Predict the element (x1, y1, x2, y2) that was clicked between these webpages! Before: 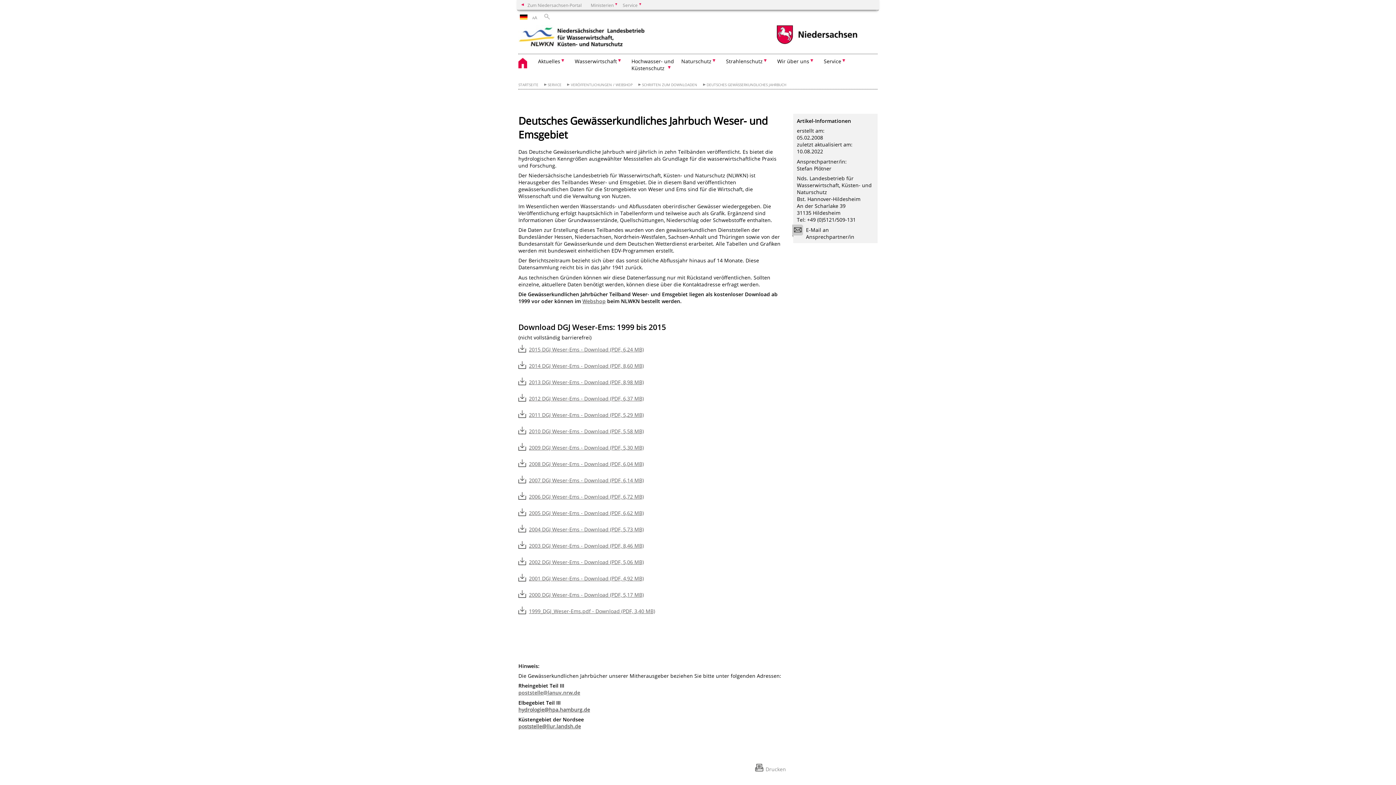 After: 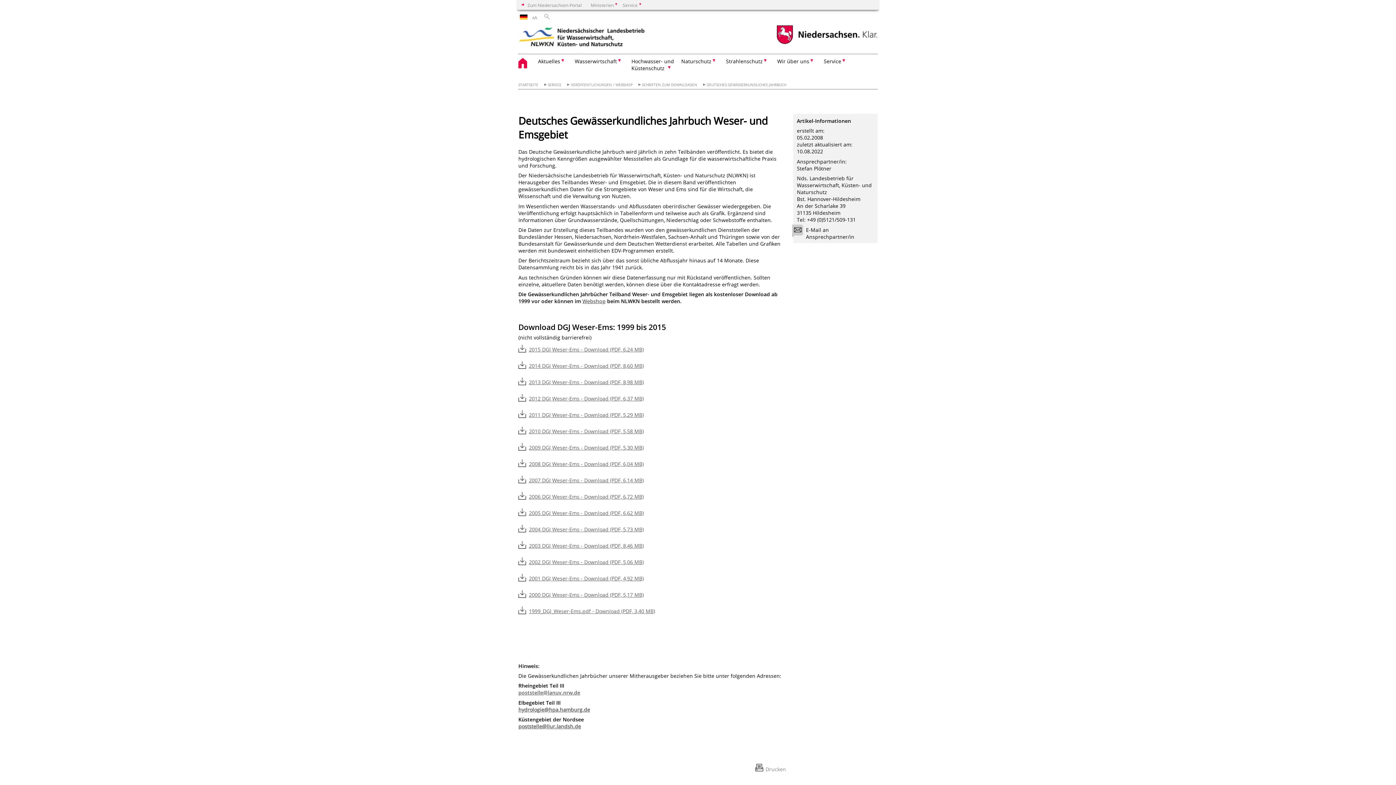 Action: bbox: (518, 723, 581, 730) label: poststelle@llur.landsh.de